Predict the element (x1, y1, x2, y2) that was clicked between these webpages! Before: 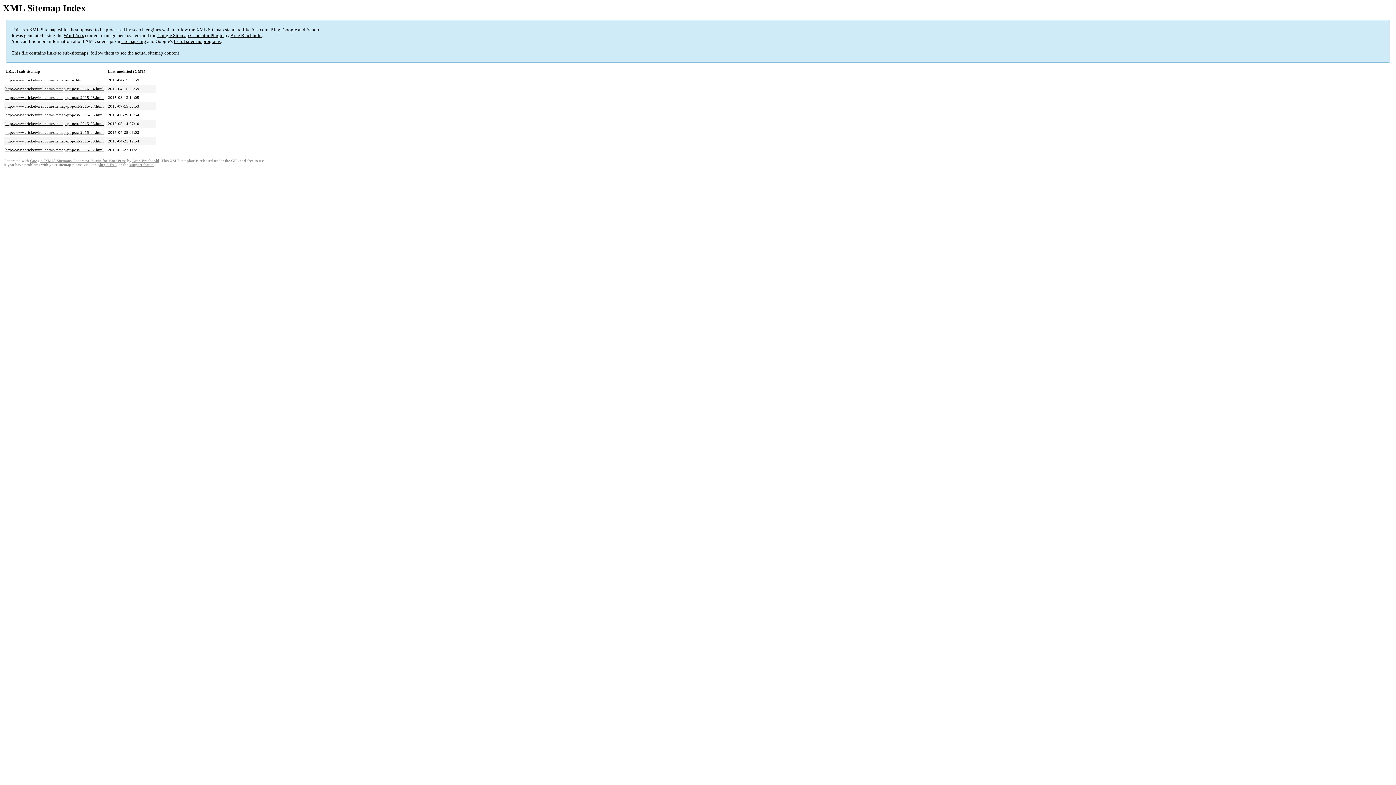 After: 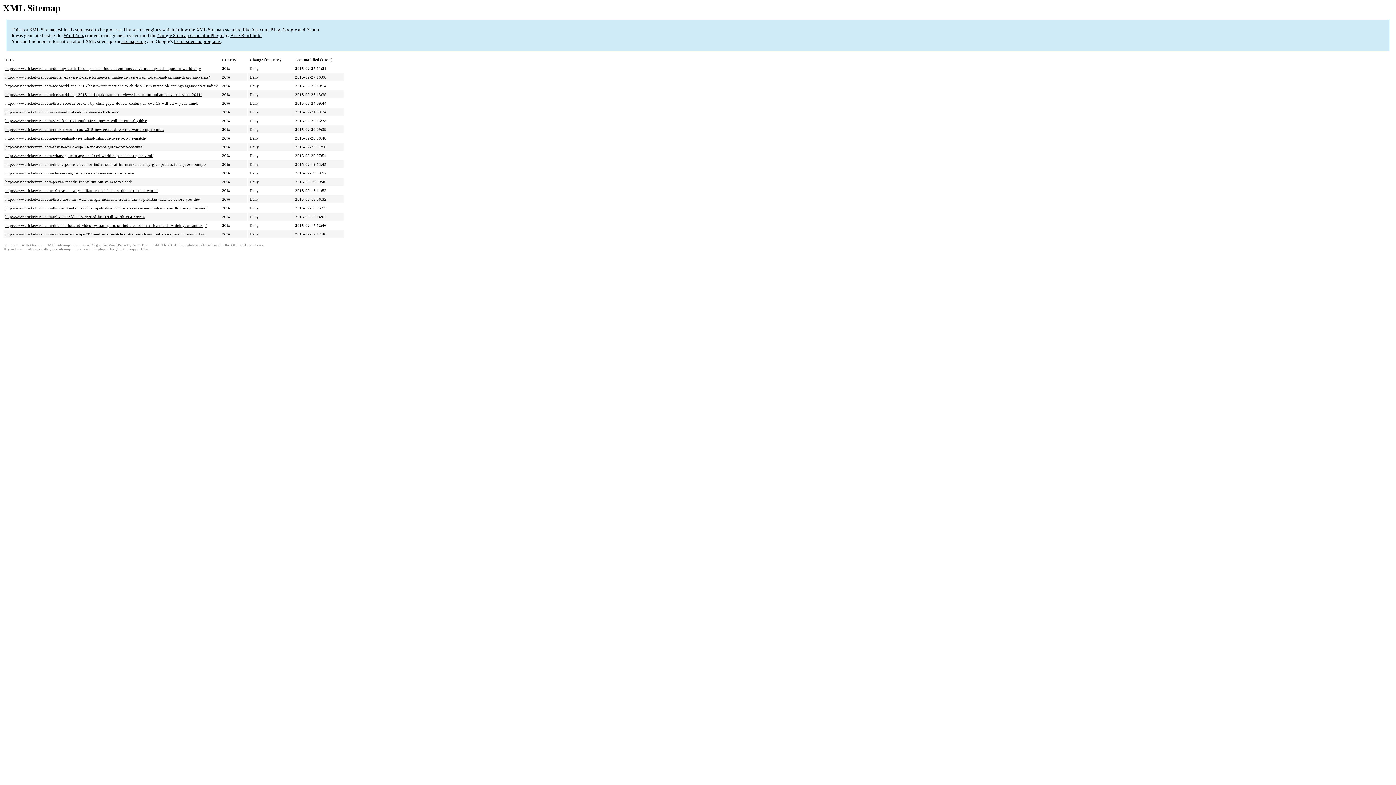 Action: label: http://www.cricketviral.com/sitemap-pt-post-2015-02.html bbox: (5, 147, 103, 152)